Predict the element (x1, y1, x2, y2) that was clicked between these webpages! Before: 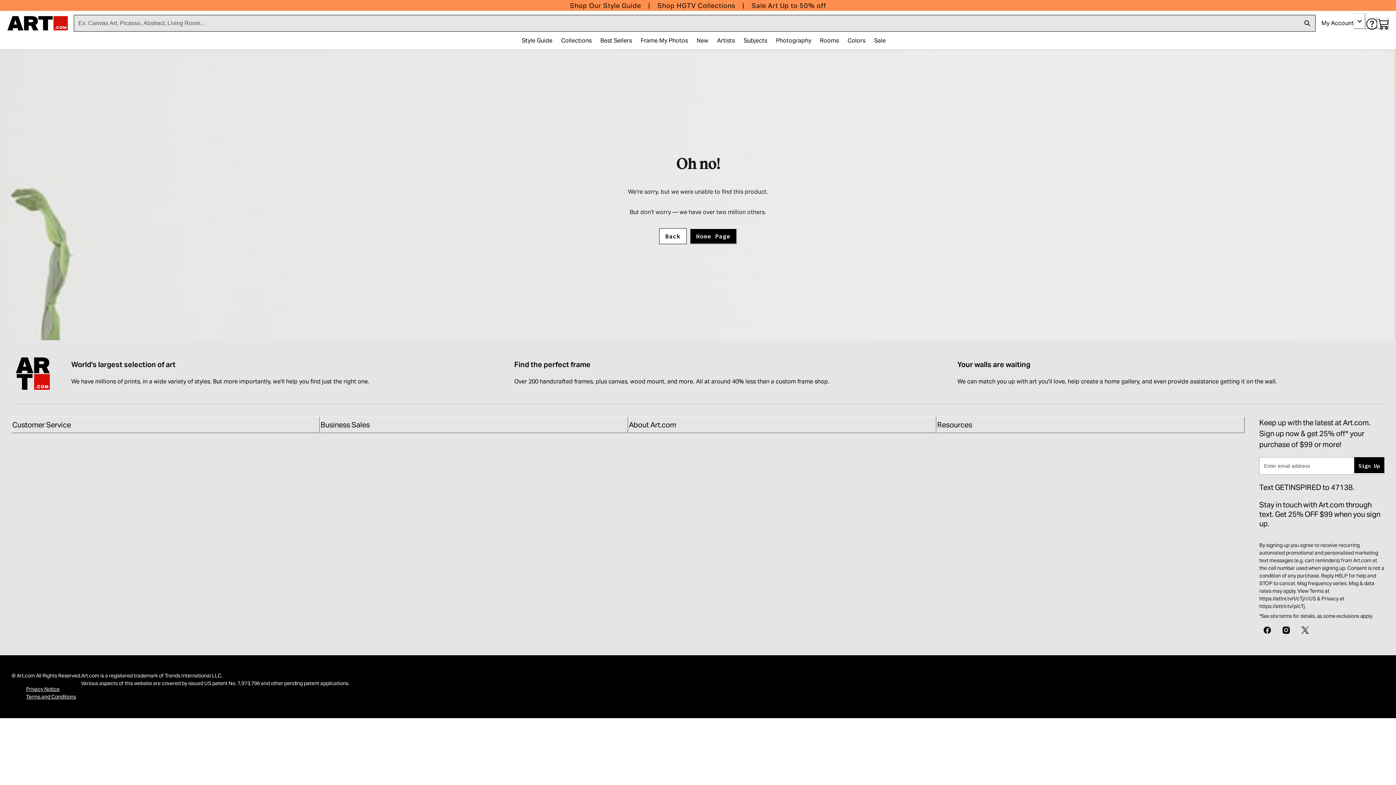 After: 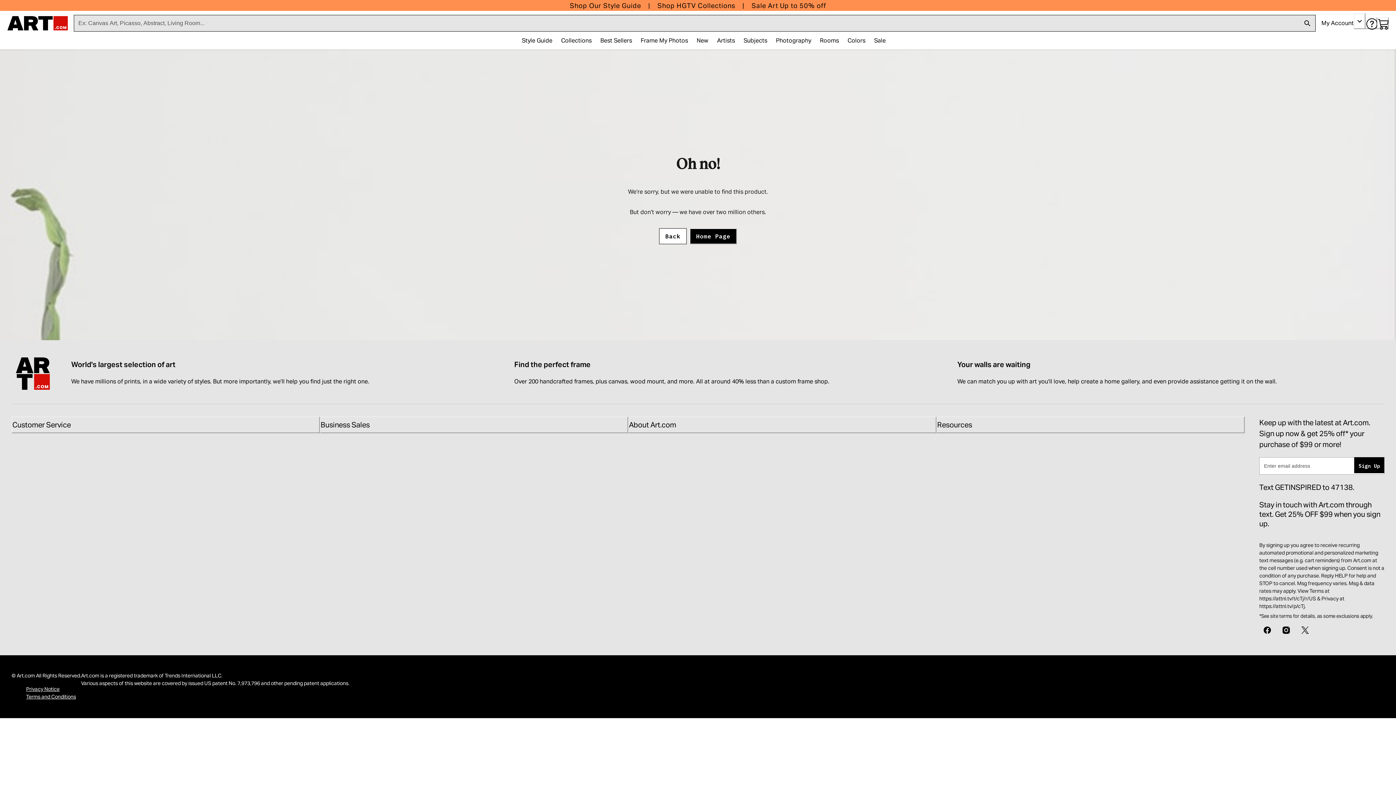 Action: label: Open account menu bbox: (1354, 13, 1365, 29)